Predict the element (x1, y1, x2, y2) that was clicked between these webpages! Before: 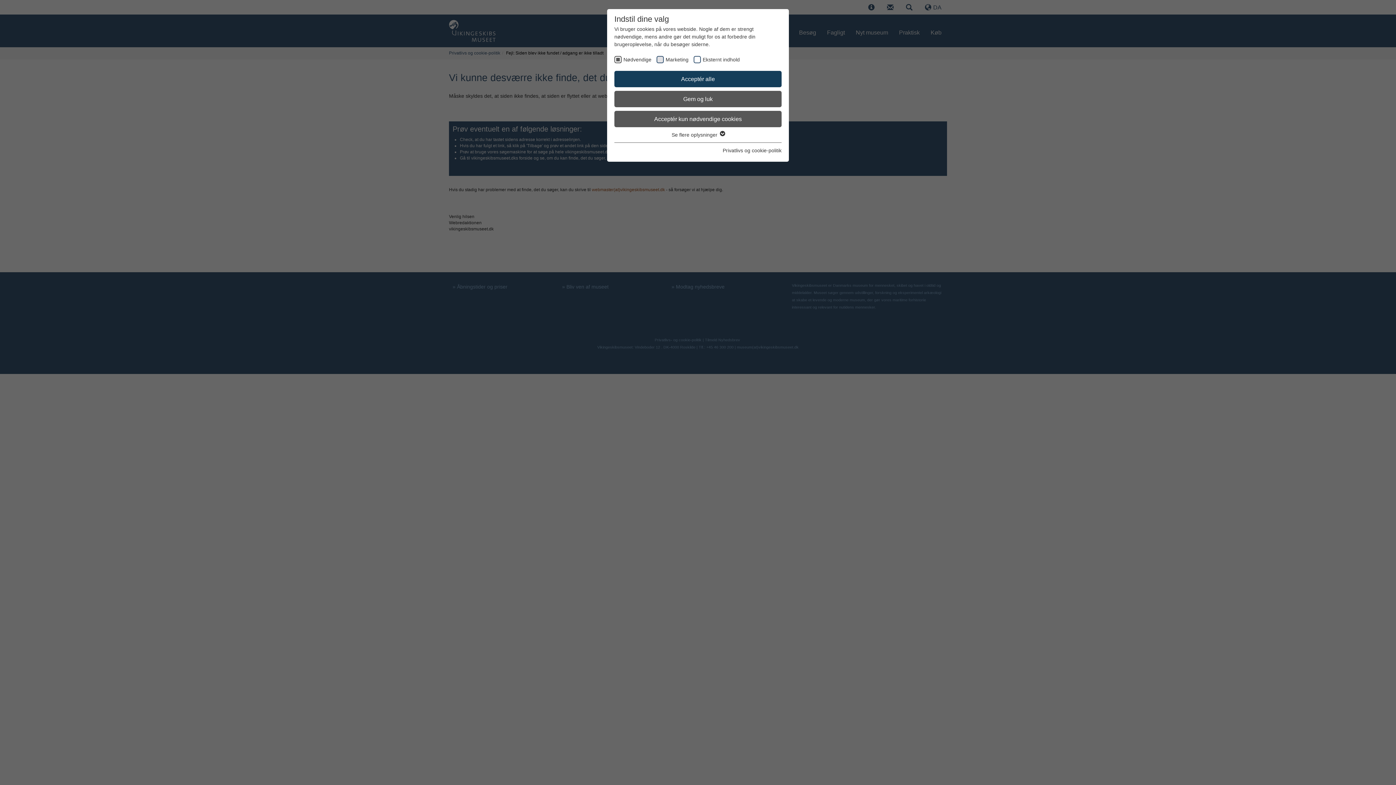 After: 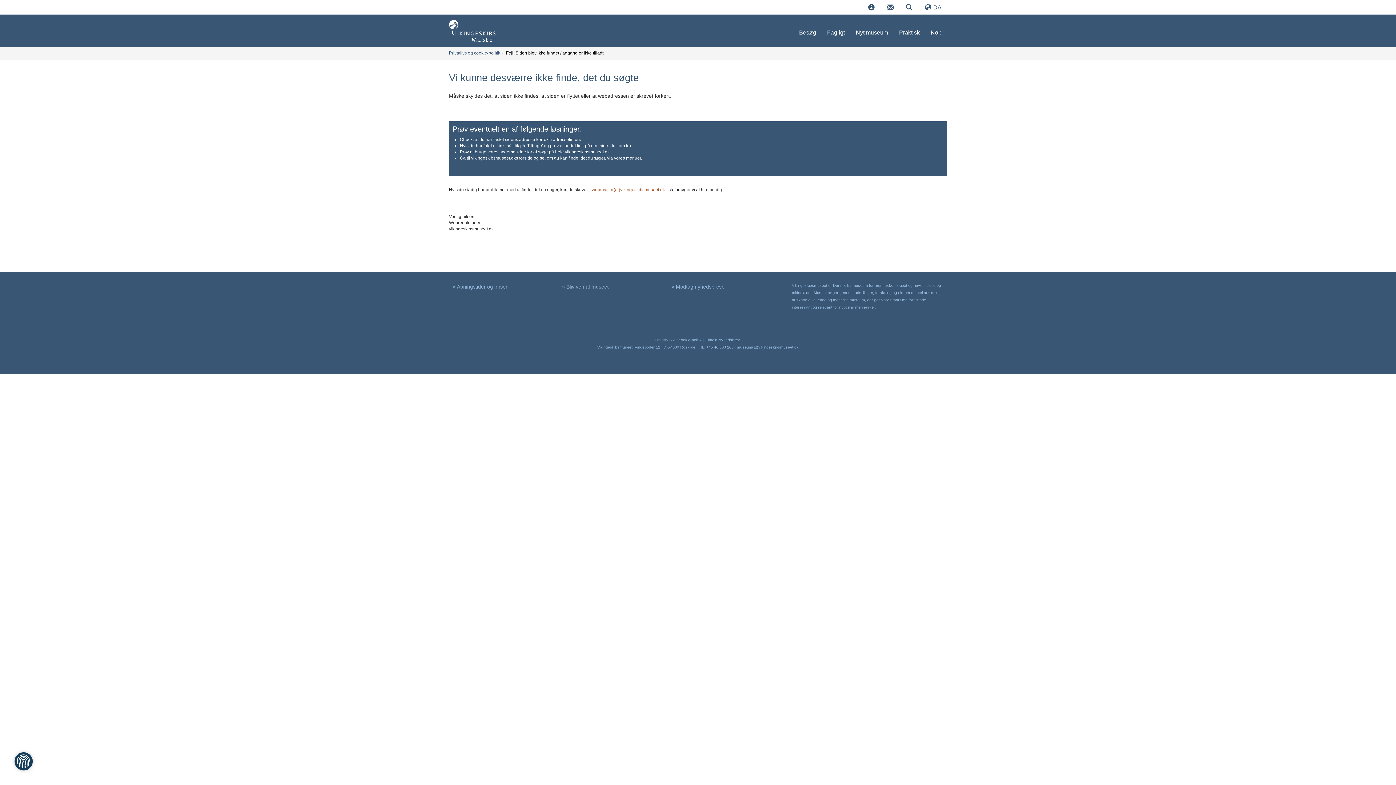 Action: label: Acceptér alle bbox: (614, 71, 781, 87)